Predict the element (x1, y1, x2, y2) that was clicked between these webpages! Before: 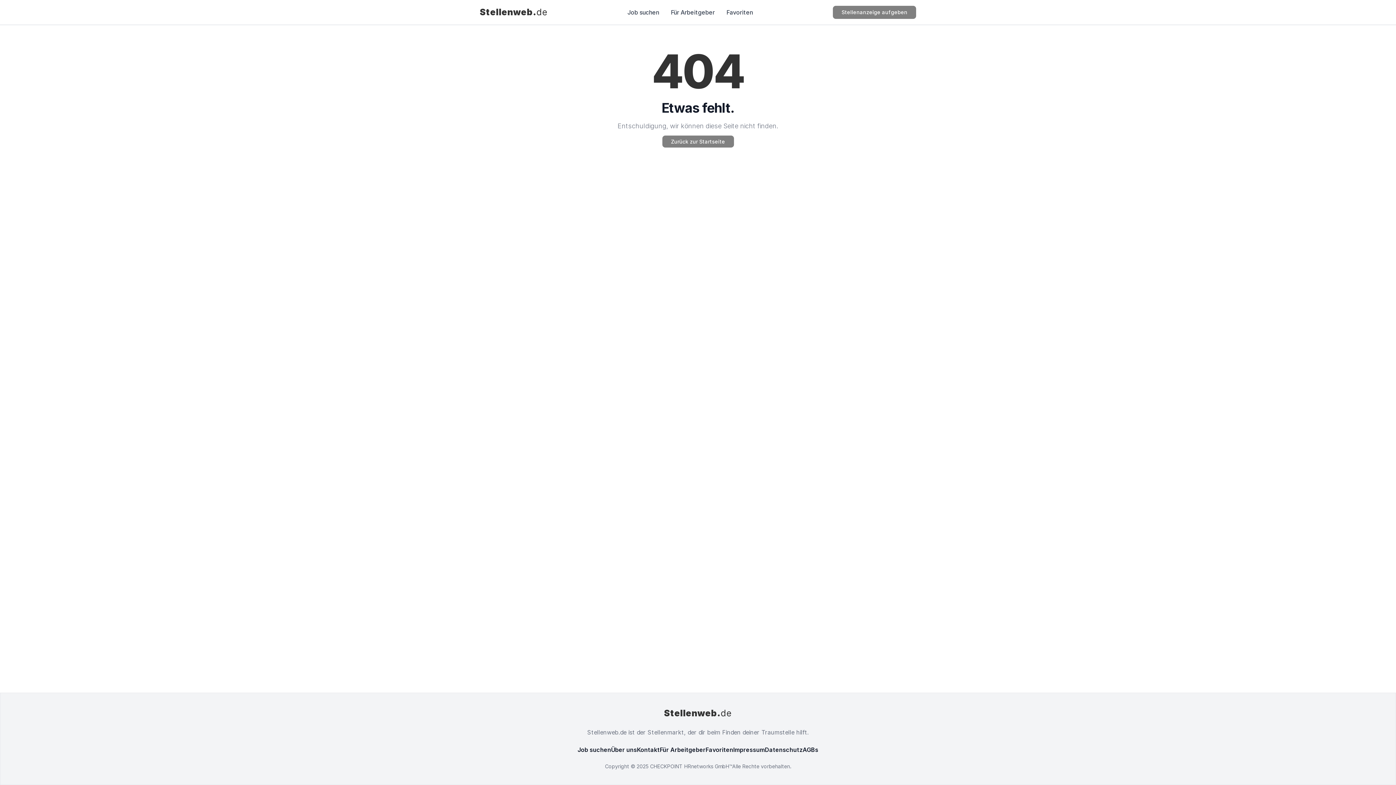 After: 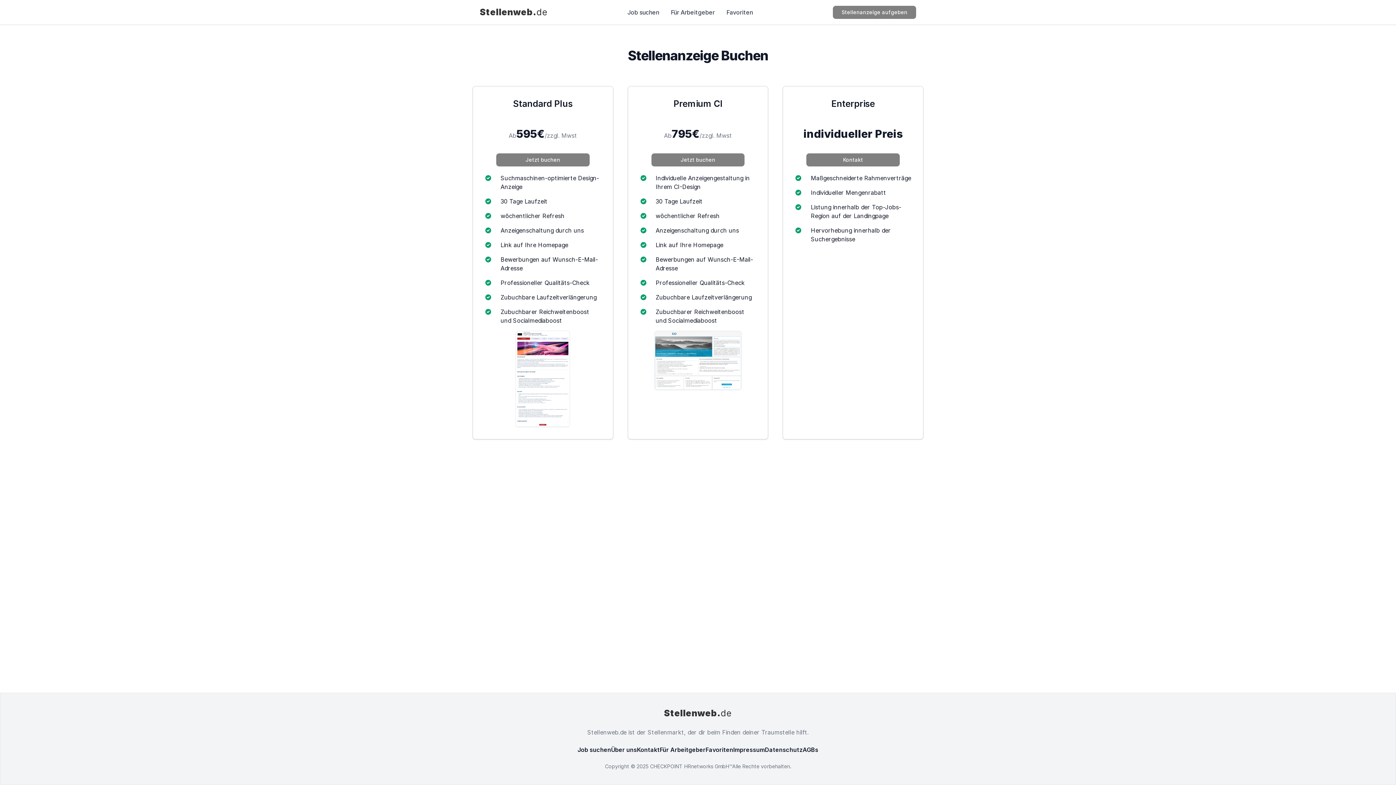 Action: label: Für Arbeitgeber bbox: (670, 8, 714, 16)